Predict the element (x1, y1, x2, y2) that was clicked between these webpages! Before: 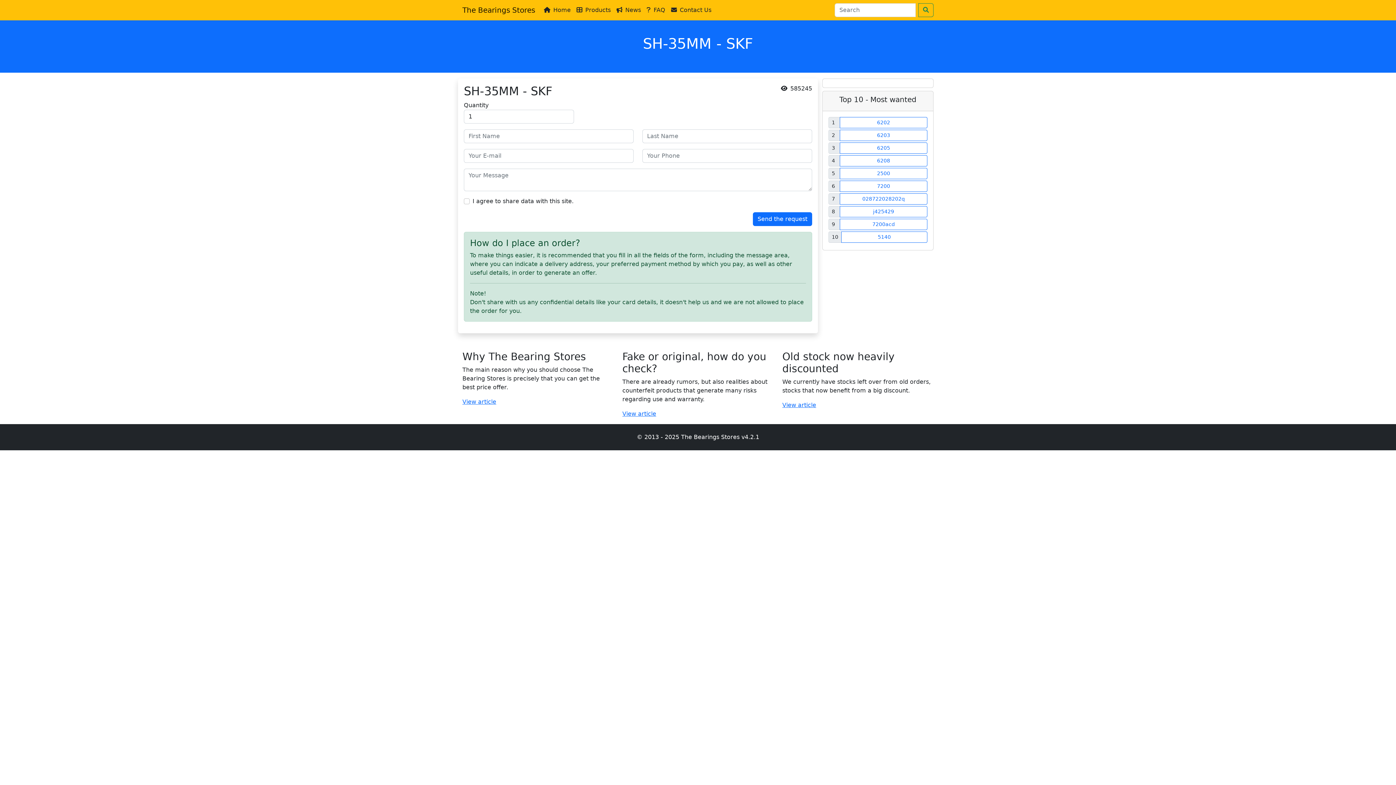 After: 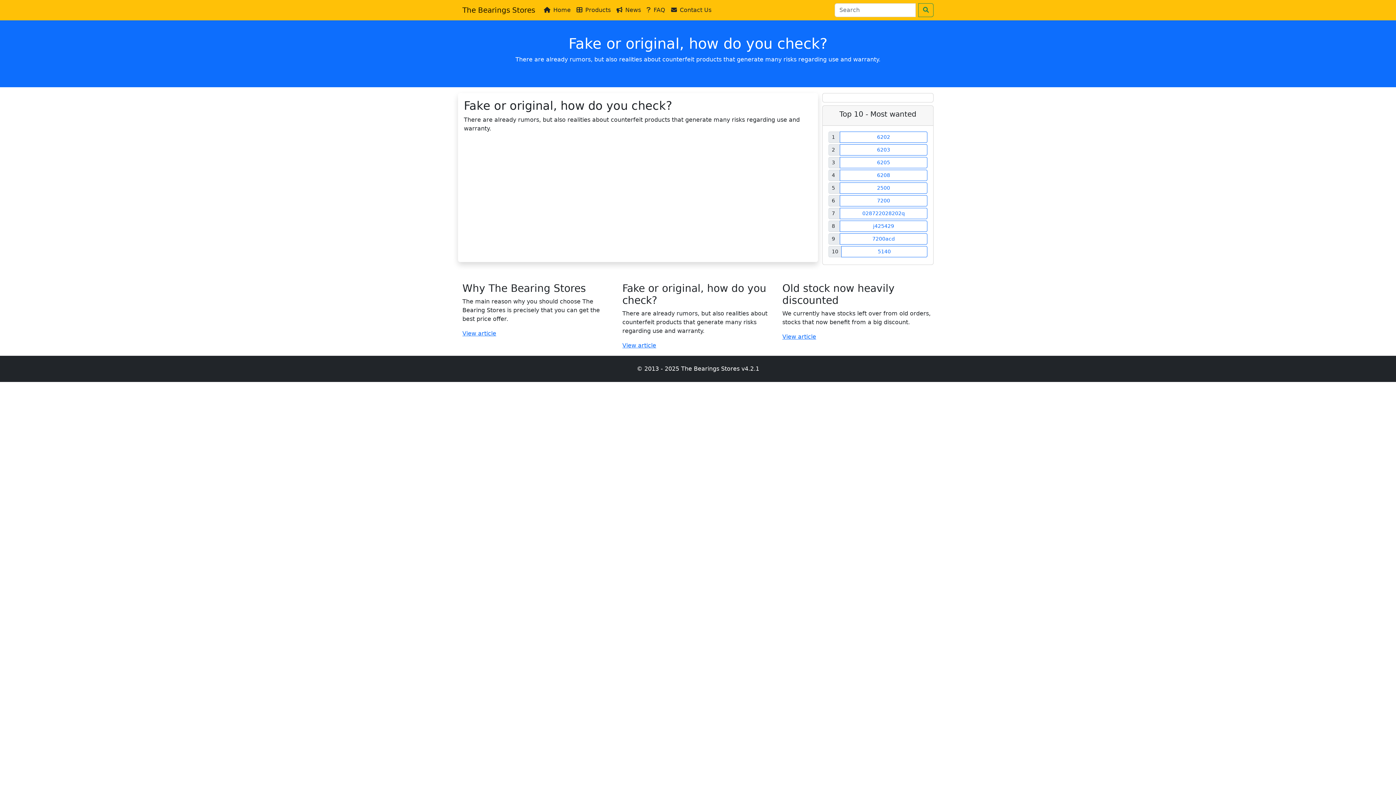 Action: bbox: (622, 410, 656, 417) label: View article